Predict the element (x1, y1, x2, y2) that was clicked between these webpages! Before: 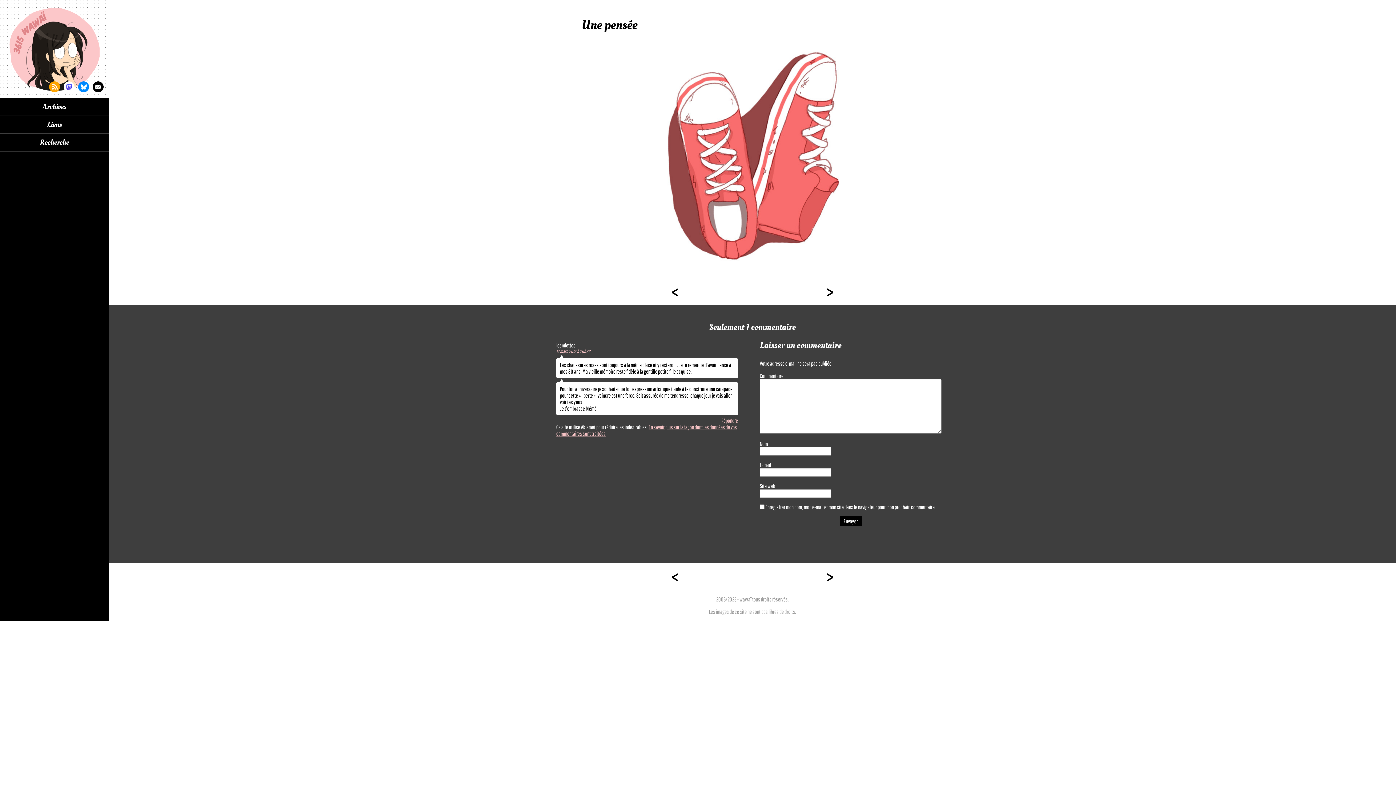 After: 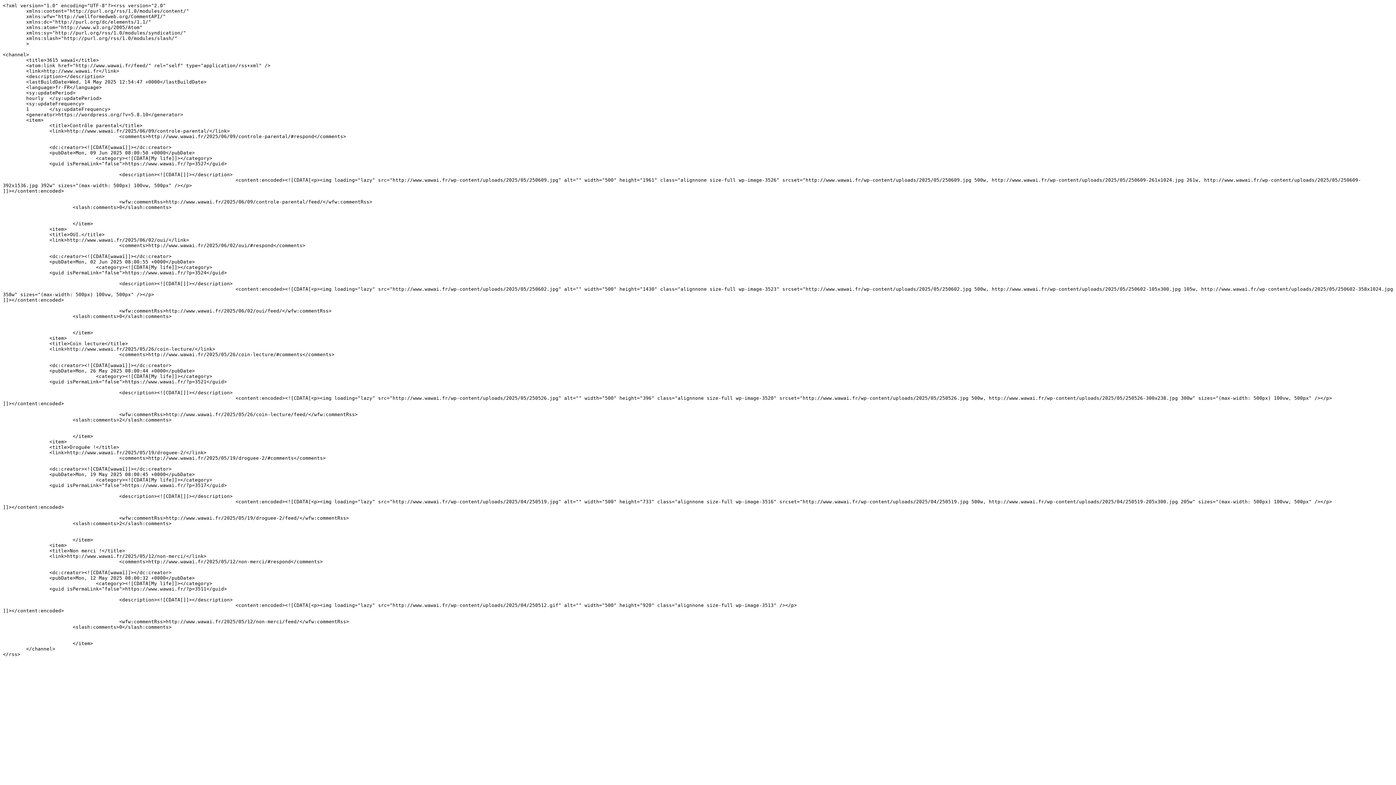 Action: bbox: (49, 81, 60, 92) label: Flux rss